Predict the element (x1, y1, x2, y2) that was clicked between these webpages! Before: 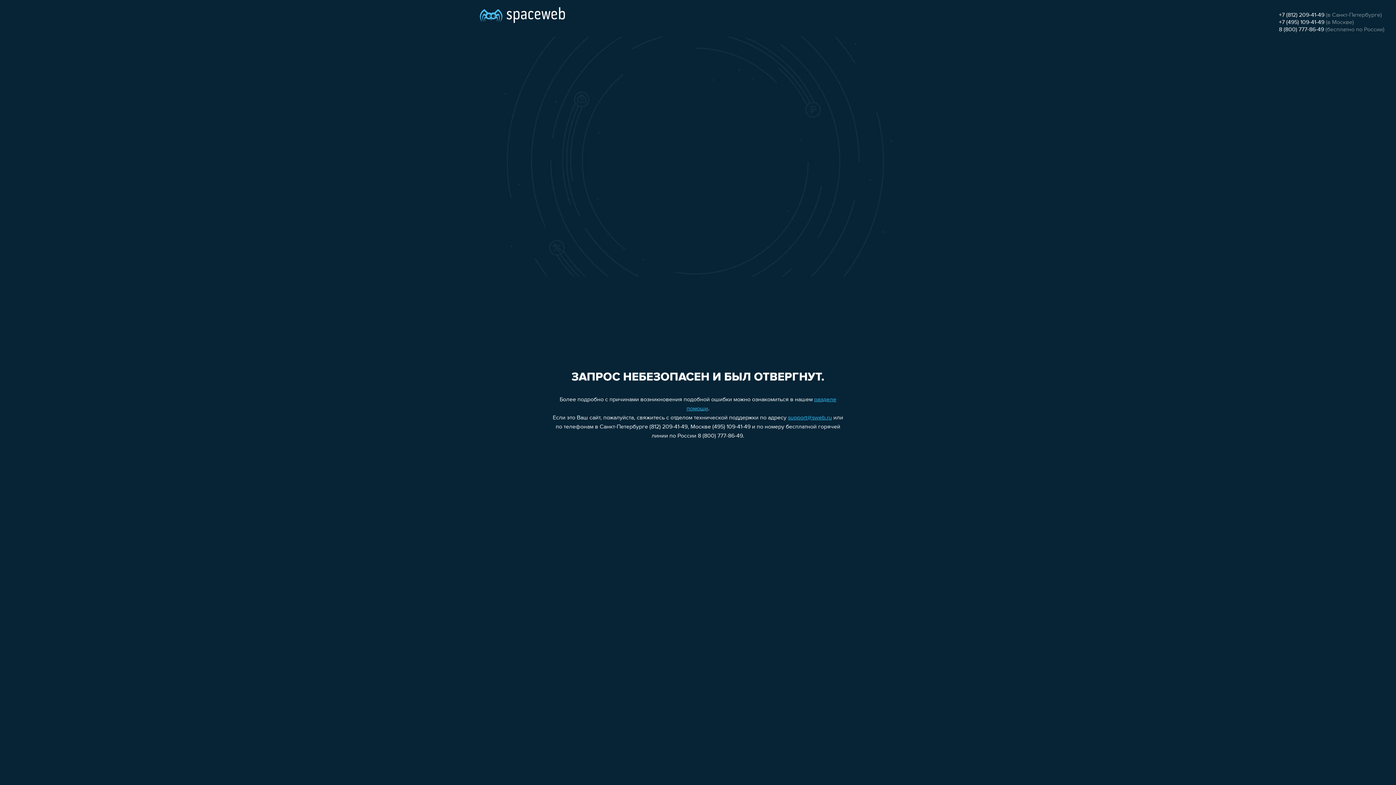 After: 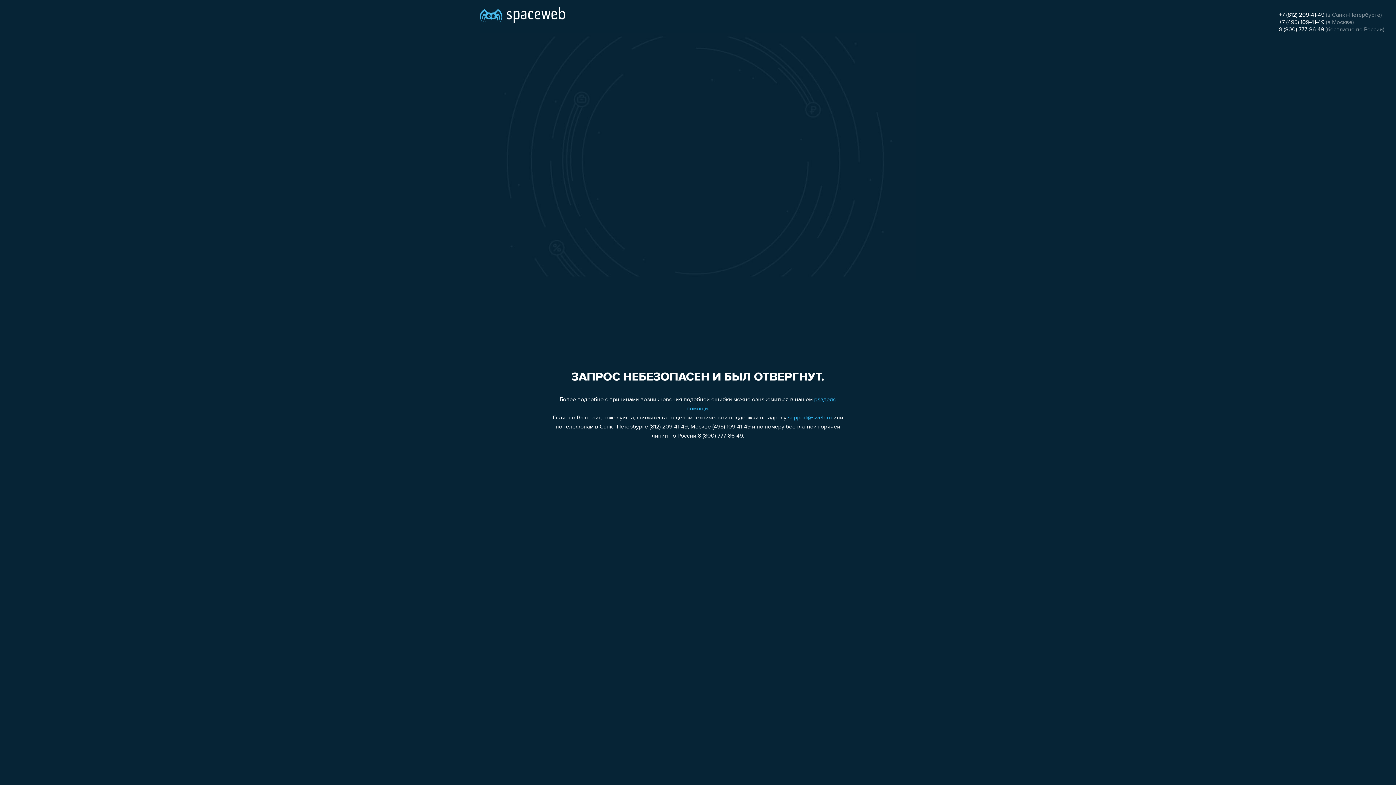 Action: bbox: (788, 415, 832, 421) label: support@sweb.ru